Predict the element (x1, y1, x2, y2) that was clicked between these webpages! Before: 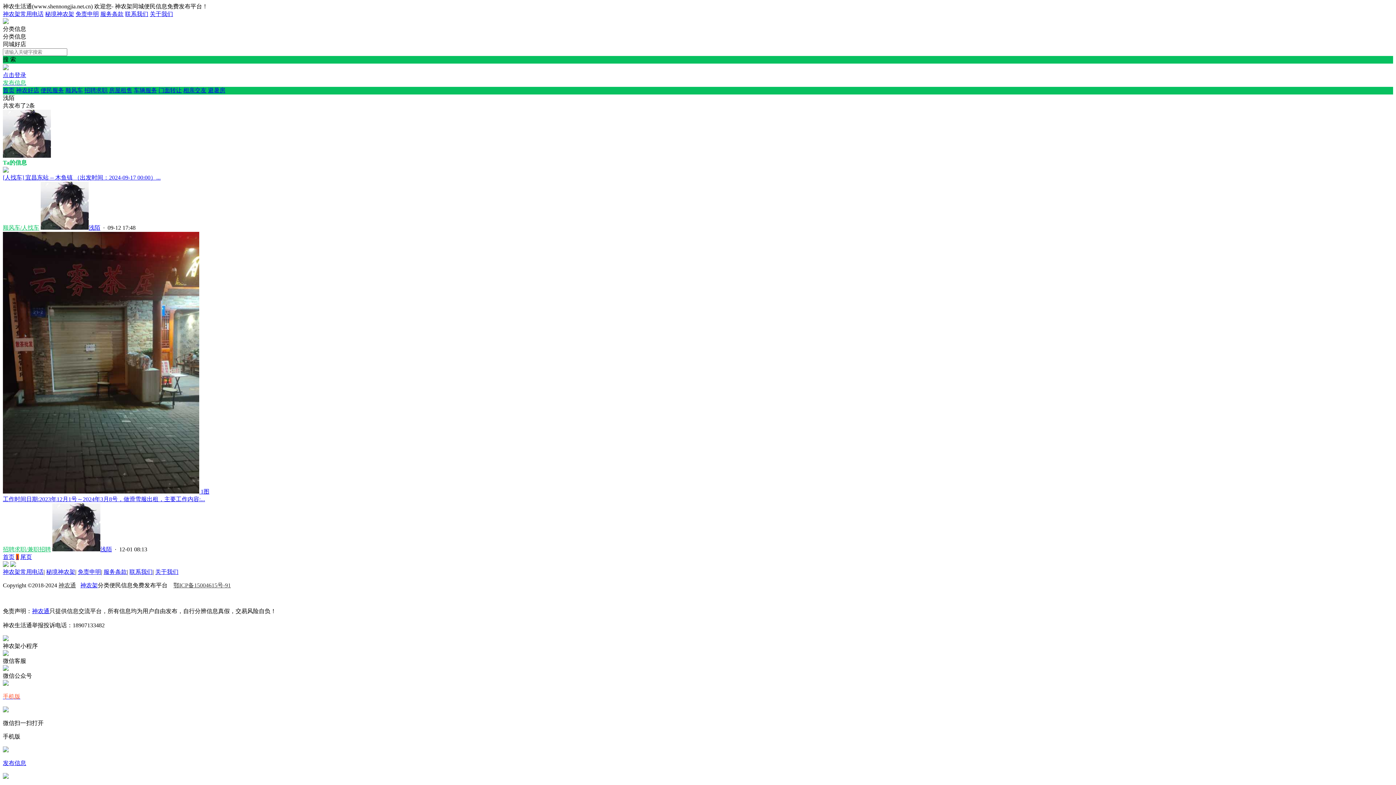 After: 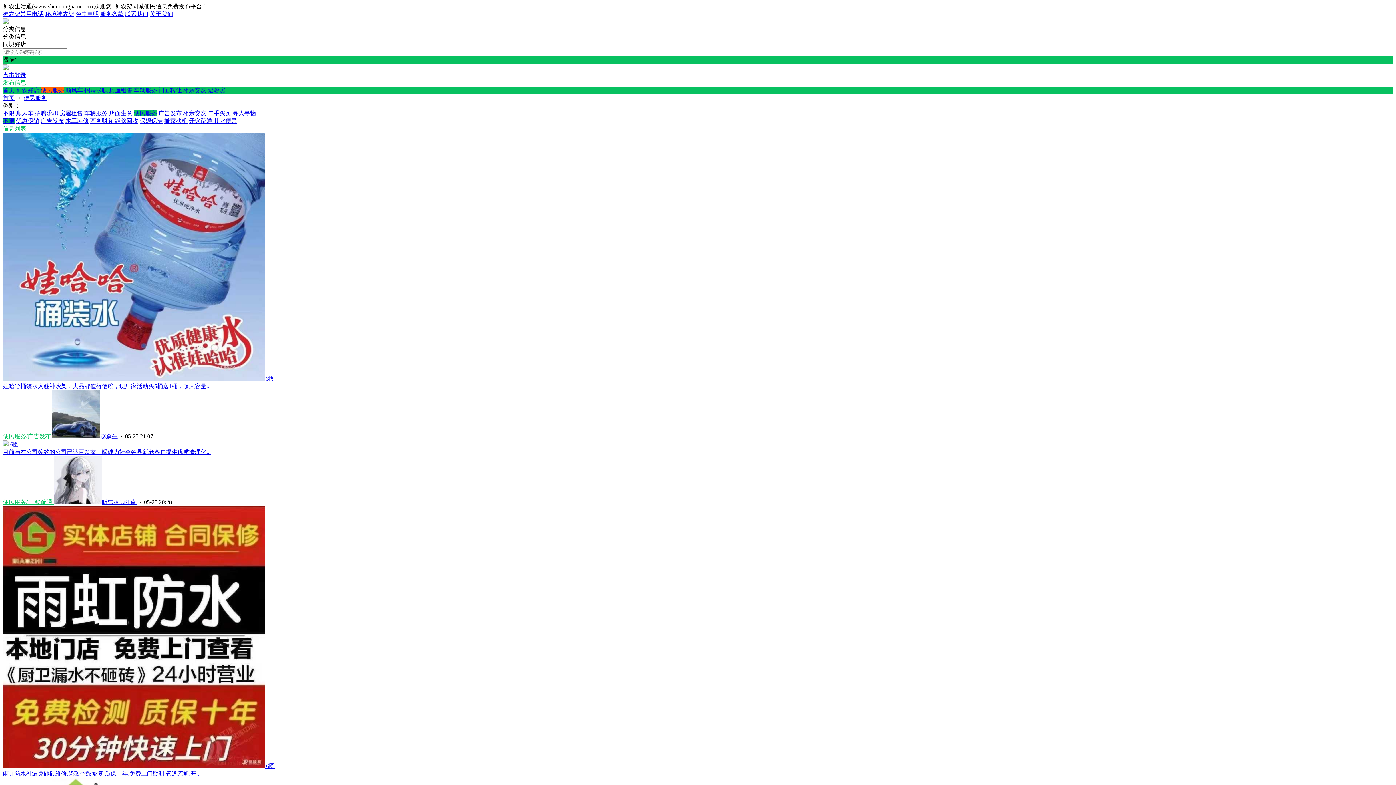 Action: label: 便民服务 bbox: (40, 87, 64, 93)